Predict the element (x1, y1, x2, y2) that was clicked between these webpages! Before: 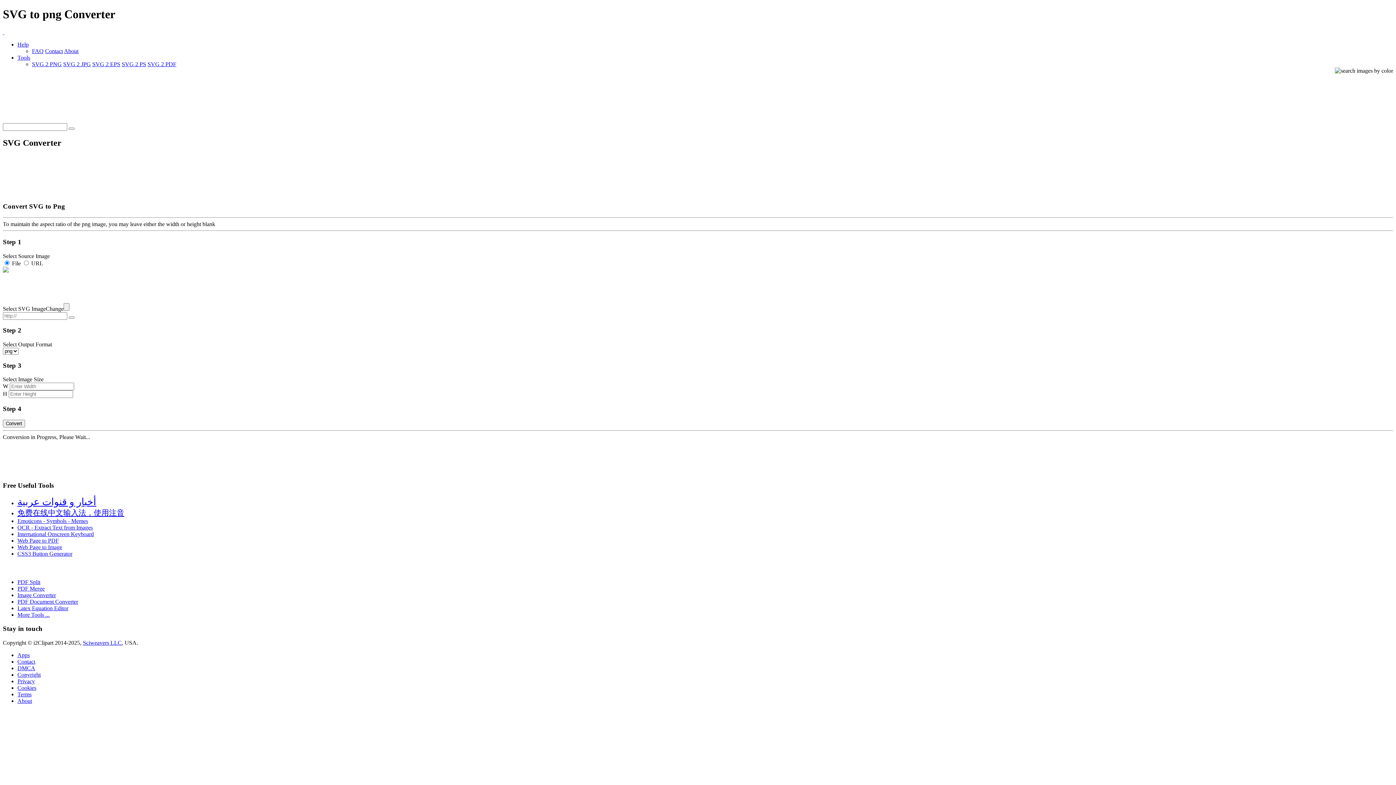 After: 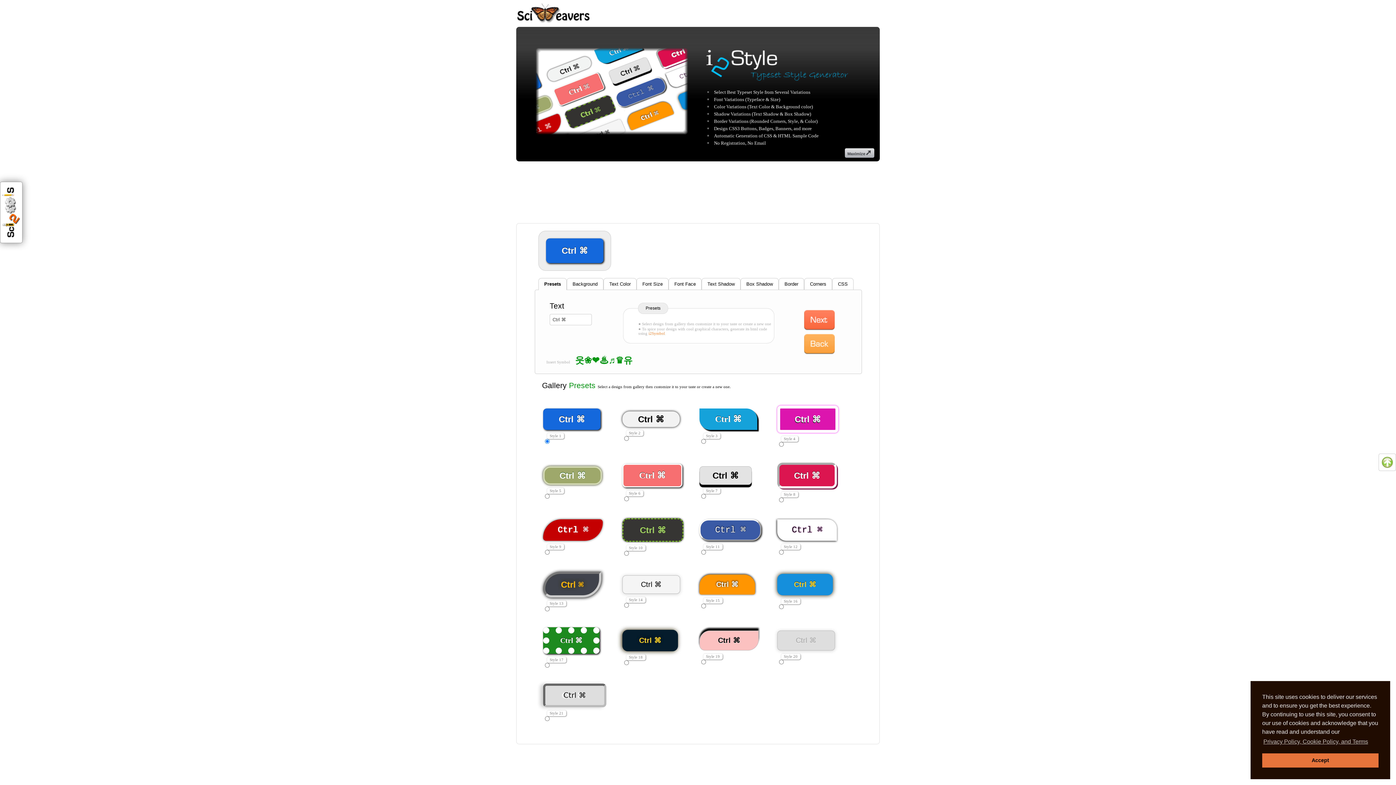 Action: label: CSS3 Button Generator bbox: (17, 551, 72, 557)